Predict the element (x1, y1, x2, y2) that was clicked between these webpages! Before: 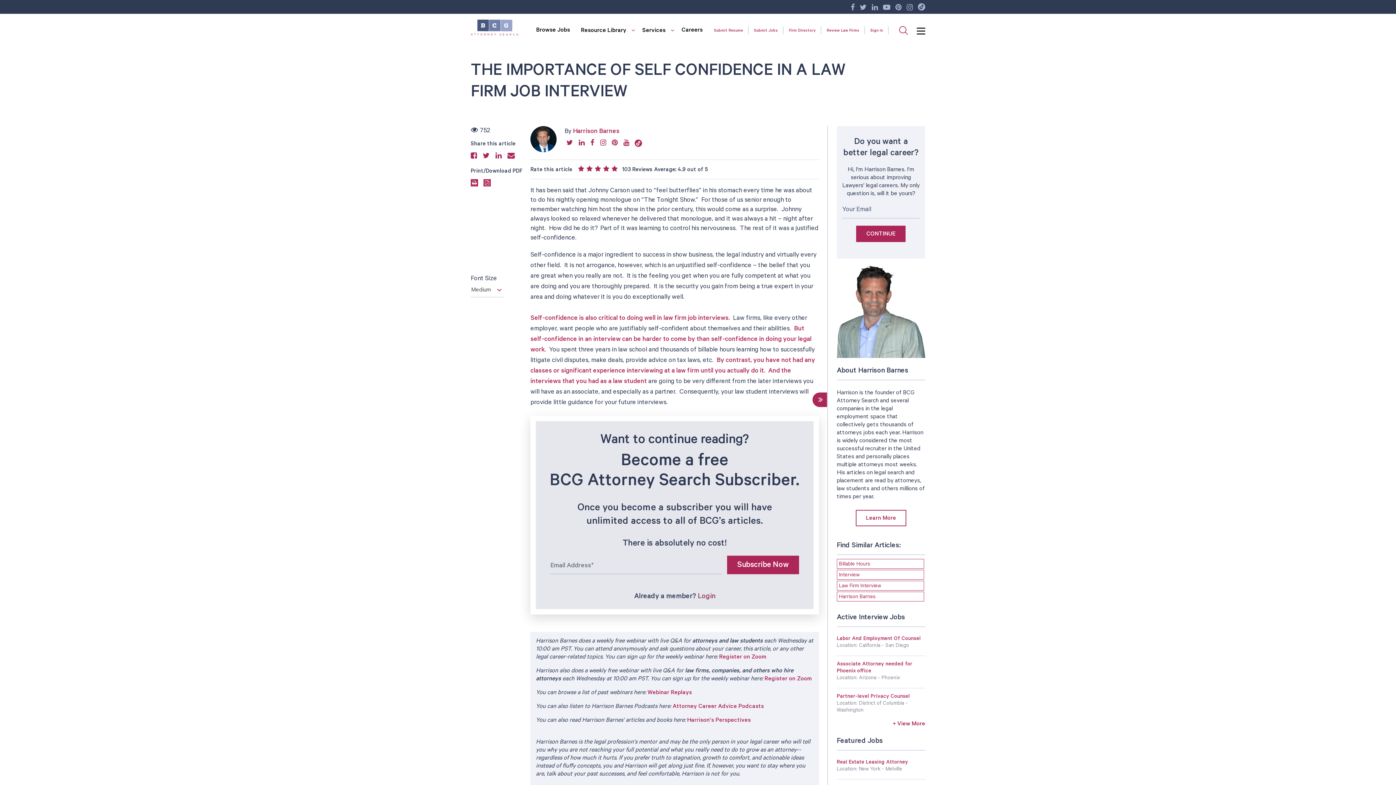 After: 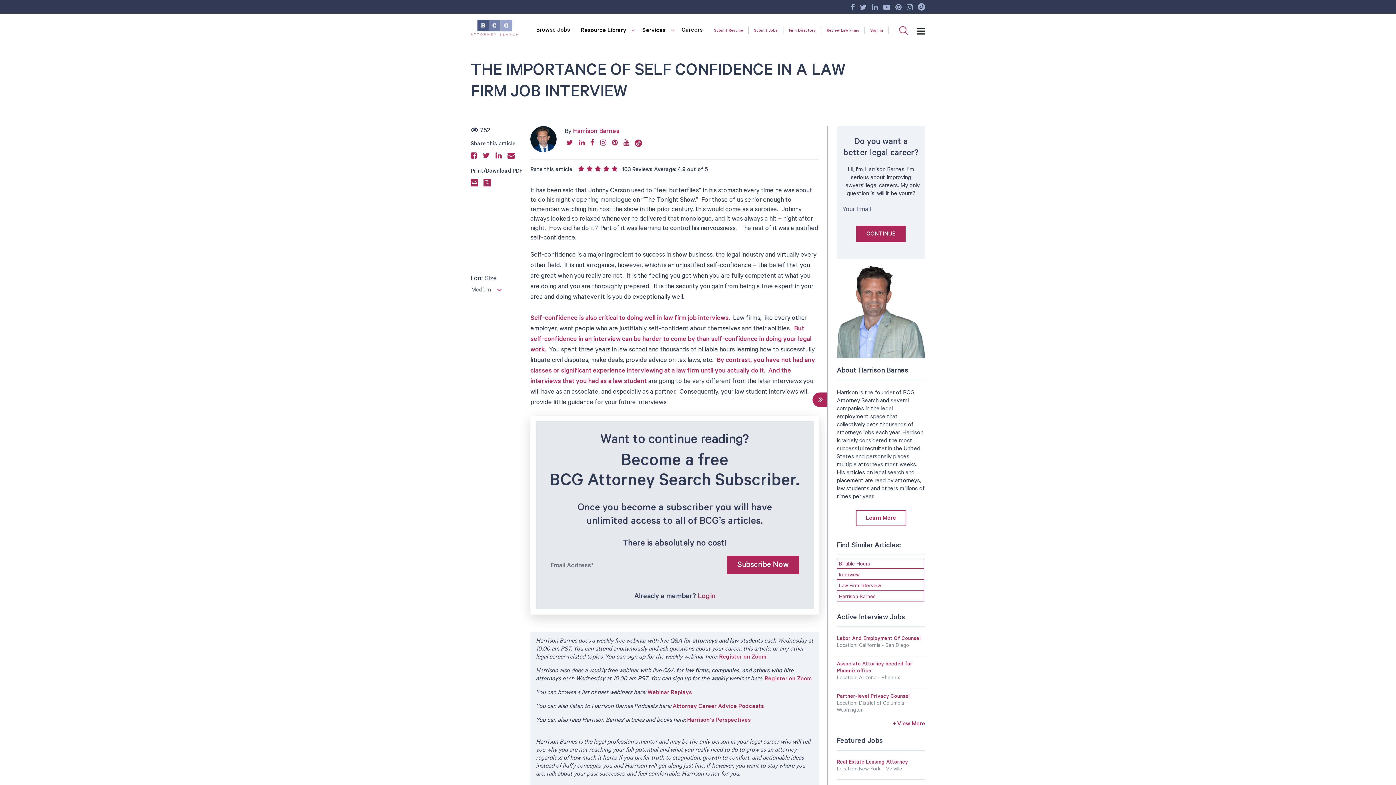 Action: bbox: (577, 138, 586, 151)